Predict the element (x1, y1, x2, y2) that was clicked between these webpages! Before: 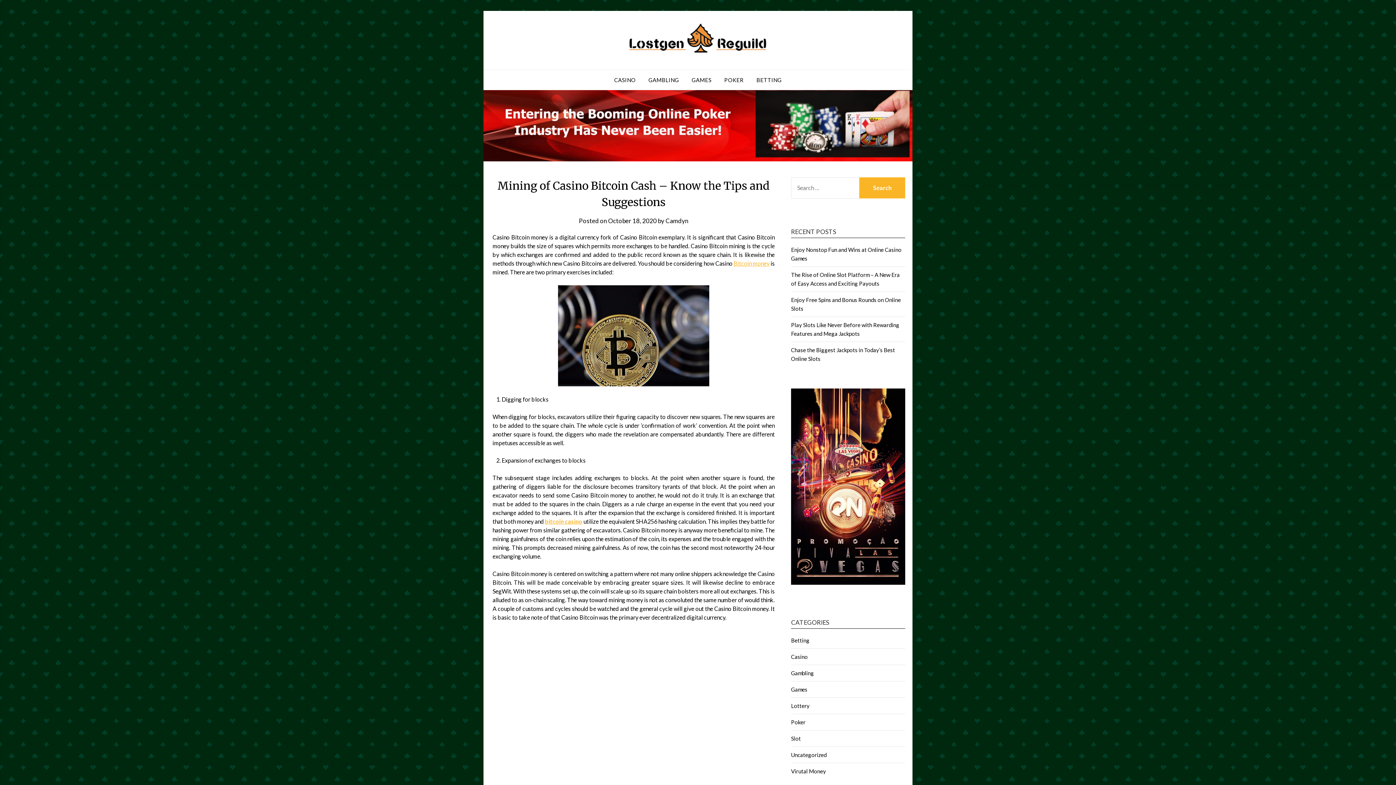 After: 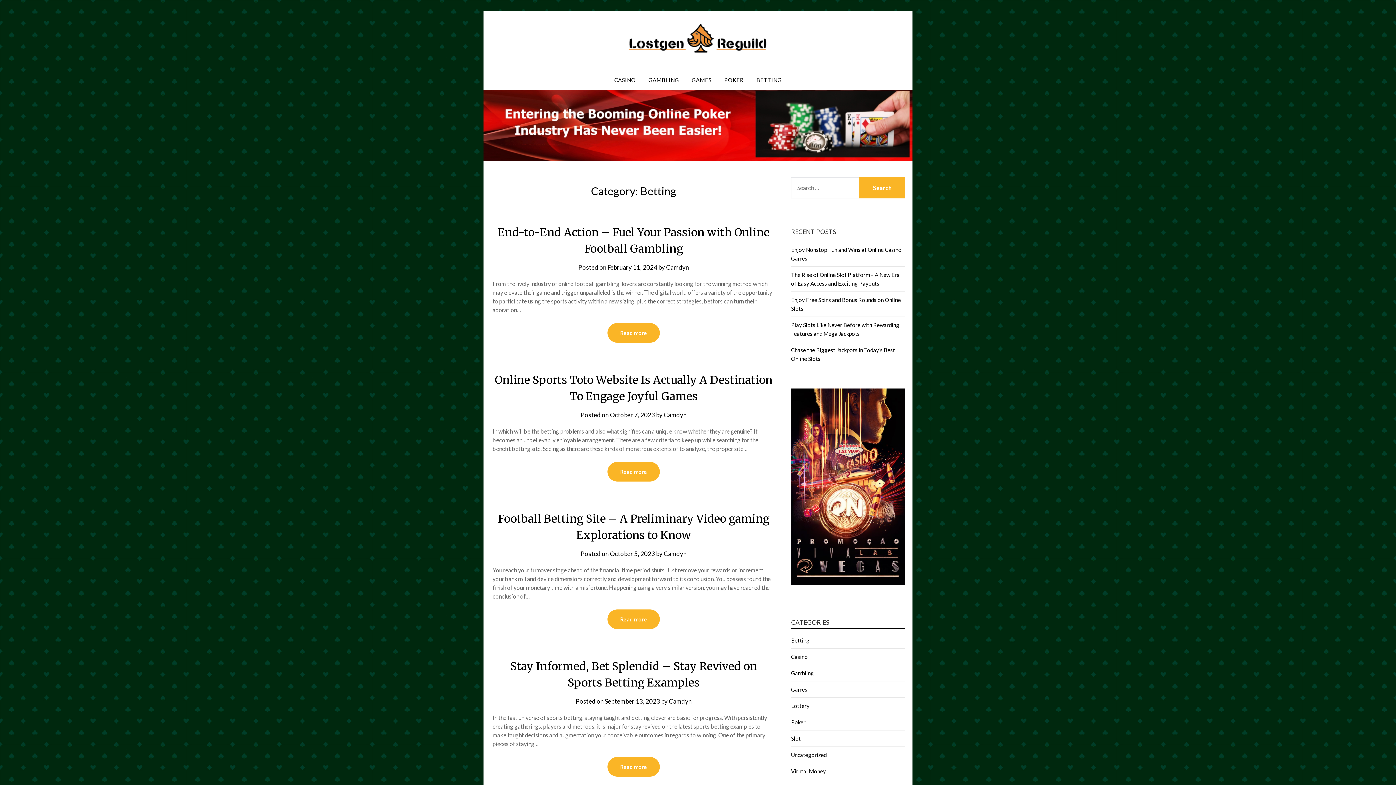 Action: bbox: (750, 70, 787, 89) label: BETTING